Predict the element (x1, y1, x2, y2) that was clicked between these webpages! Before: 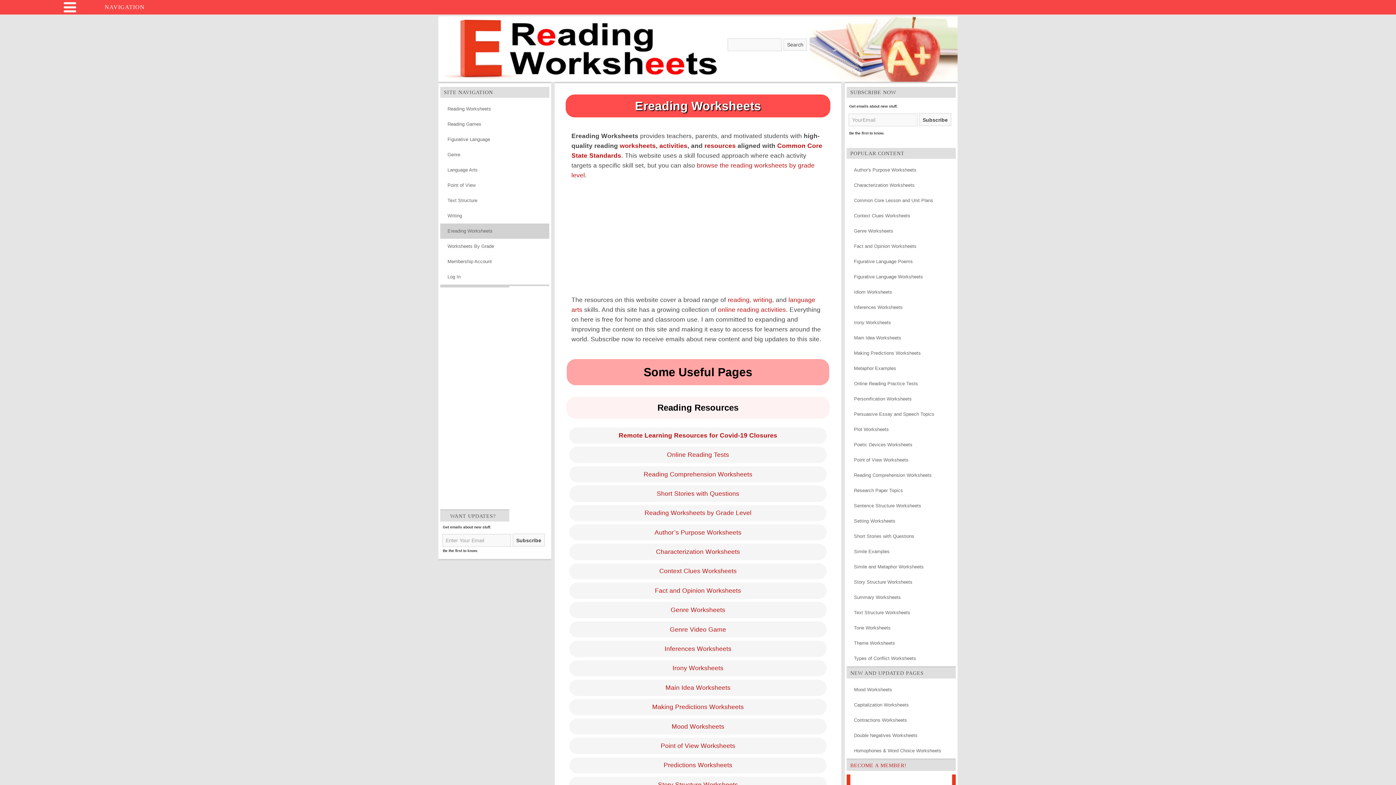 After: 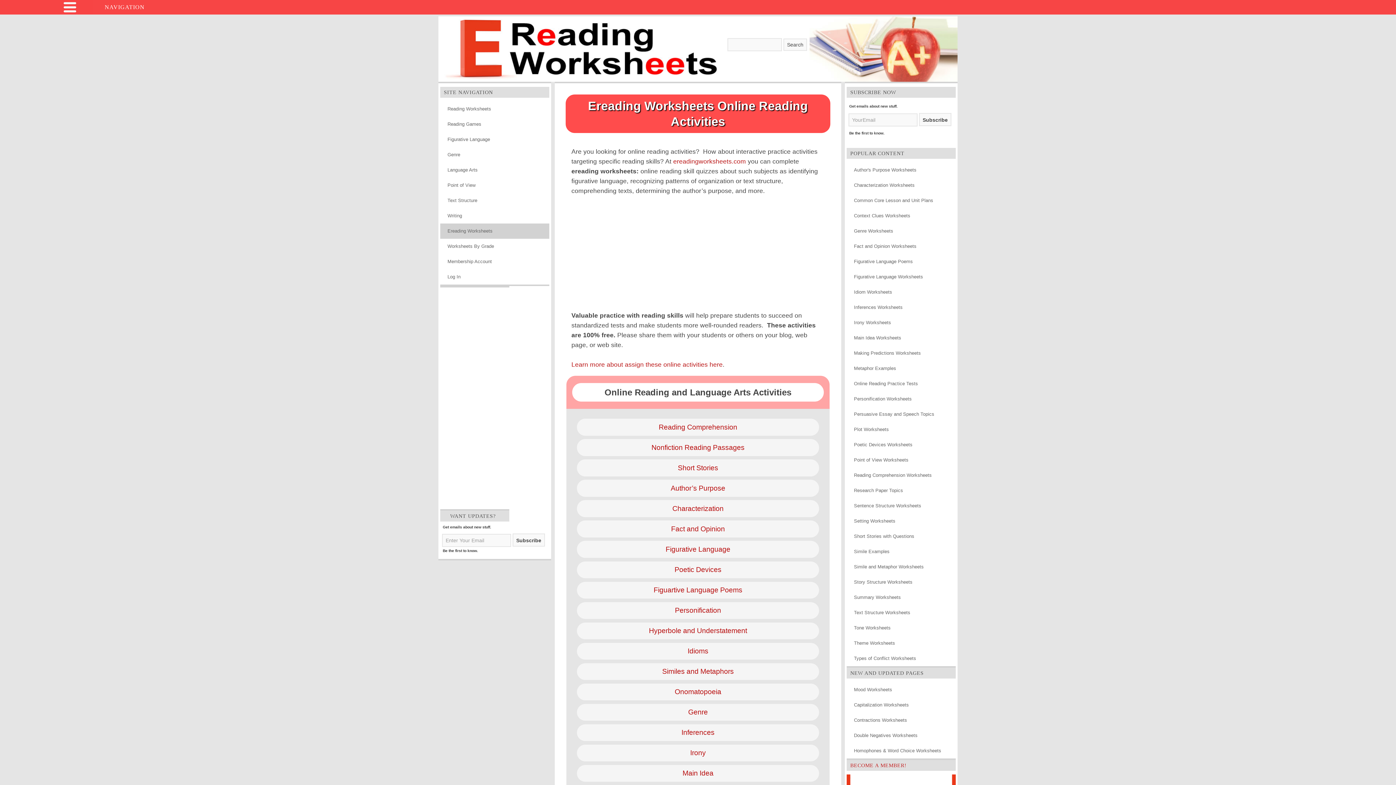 Action: label: Online Reading Practice Tests bbox: (846, 376, 956, 391)